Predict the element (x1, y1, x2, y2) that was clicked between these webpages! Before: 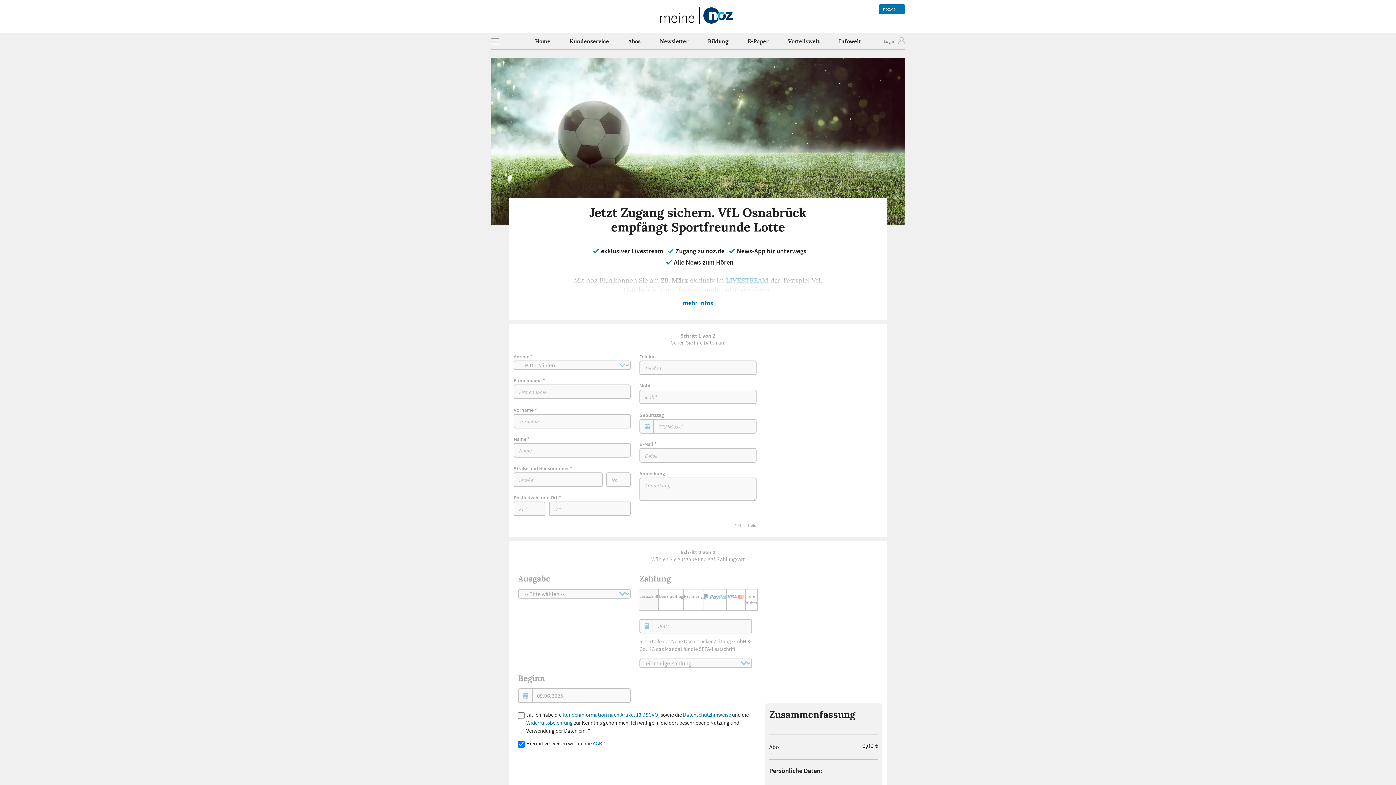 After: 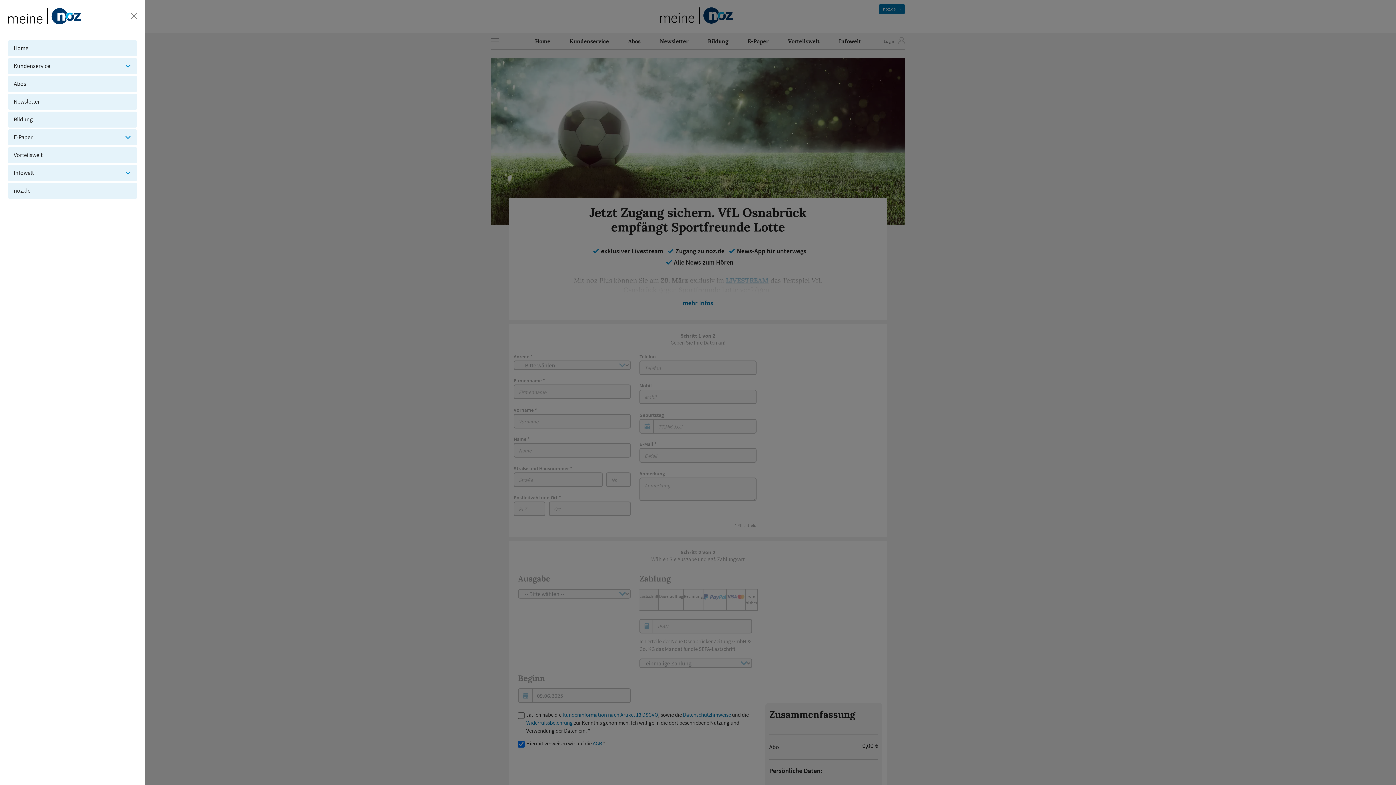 Action: bbox: (490, 32, 503, 45) label: Hamburger Menü Icon